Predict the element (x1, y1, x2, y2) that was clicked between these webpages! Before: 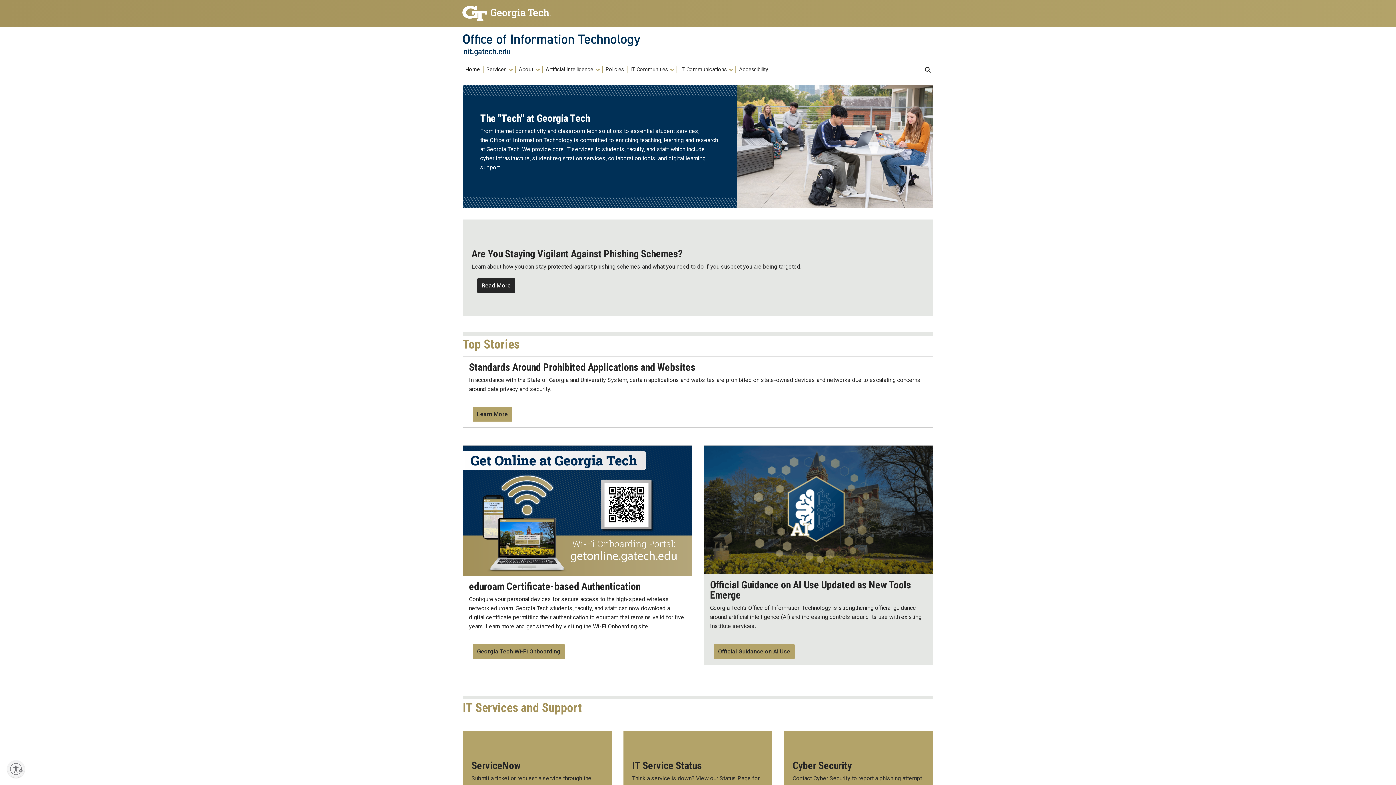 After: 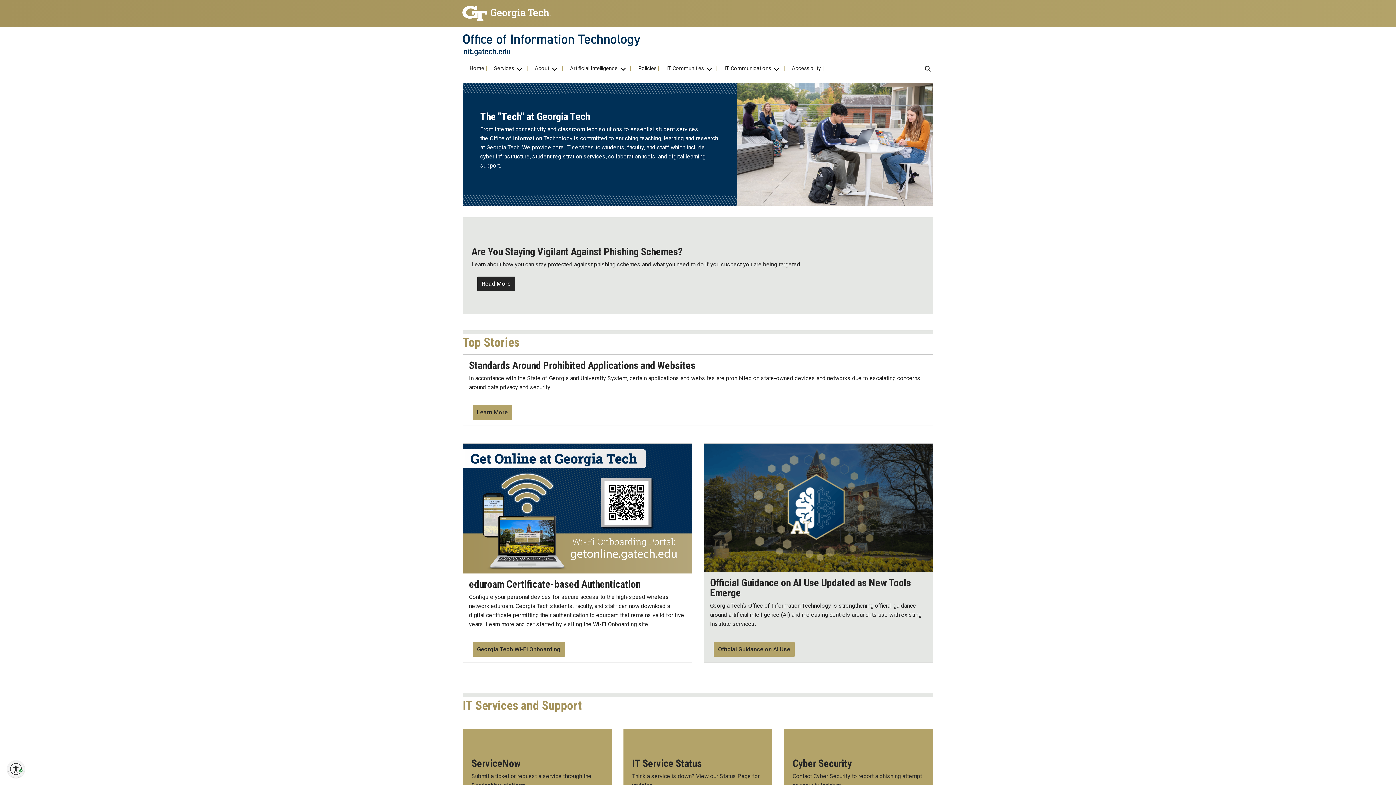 Action: bbox: (7, 760, 24, 778) label: Enable accessibility